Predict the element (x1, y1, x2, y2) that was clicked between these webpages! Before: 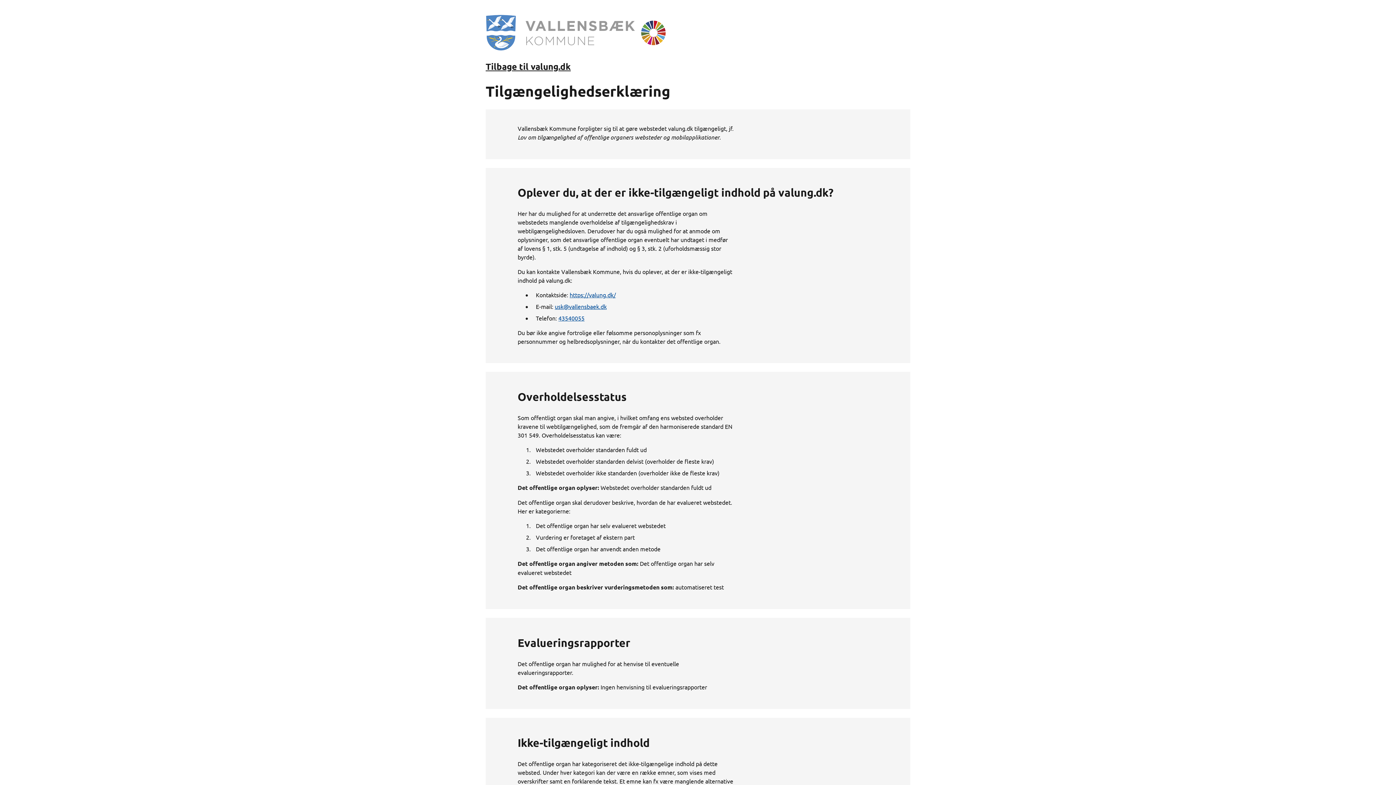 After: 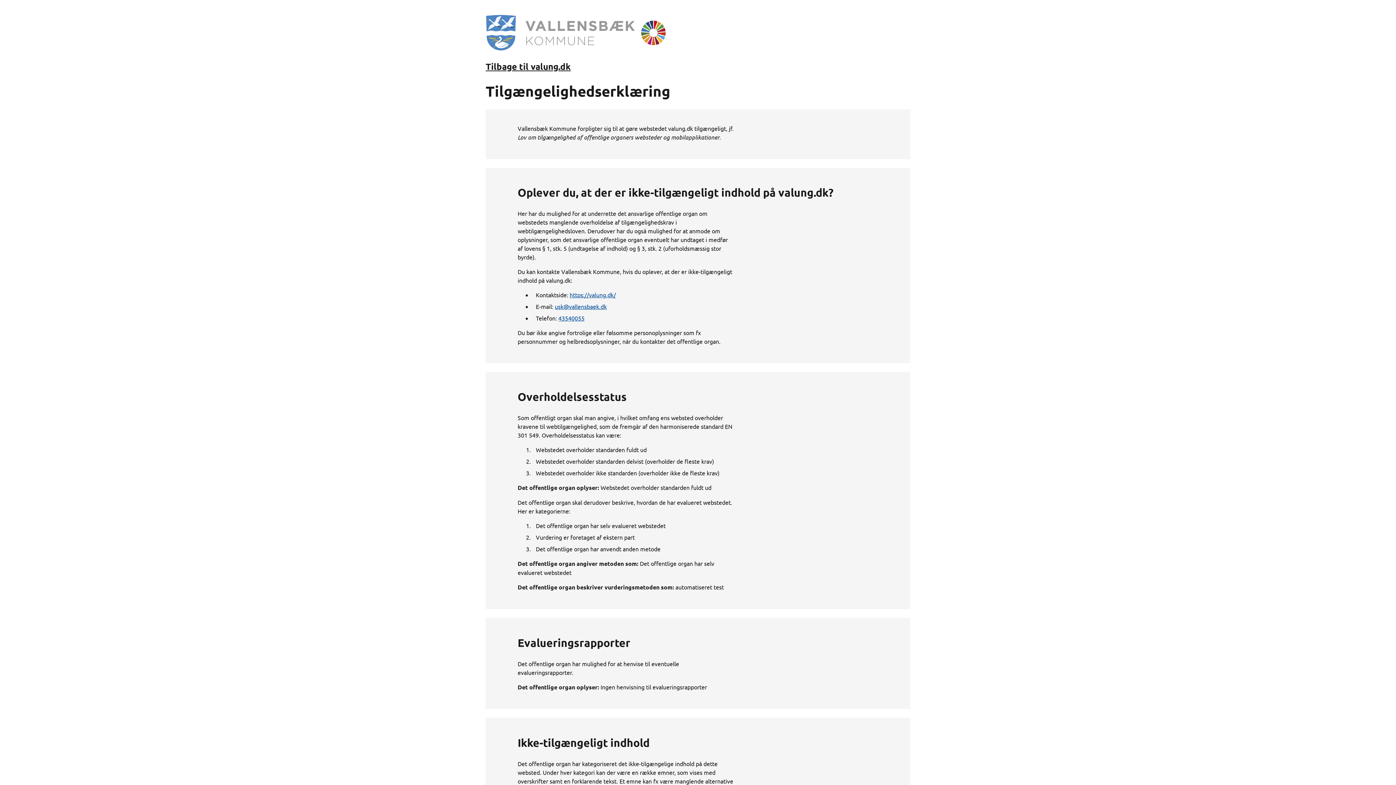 Action: bbox: (554, 303, 606, 310) label: usk@vallensbaek.dk